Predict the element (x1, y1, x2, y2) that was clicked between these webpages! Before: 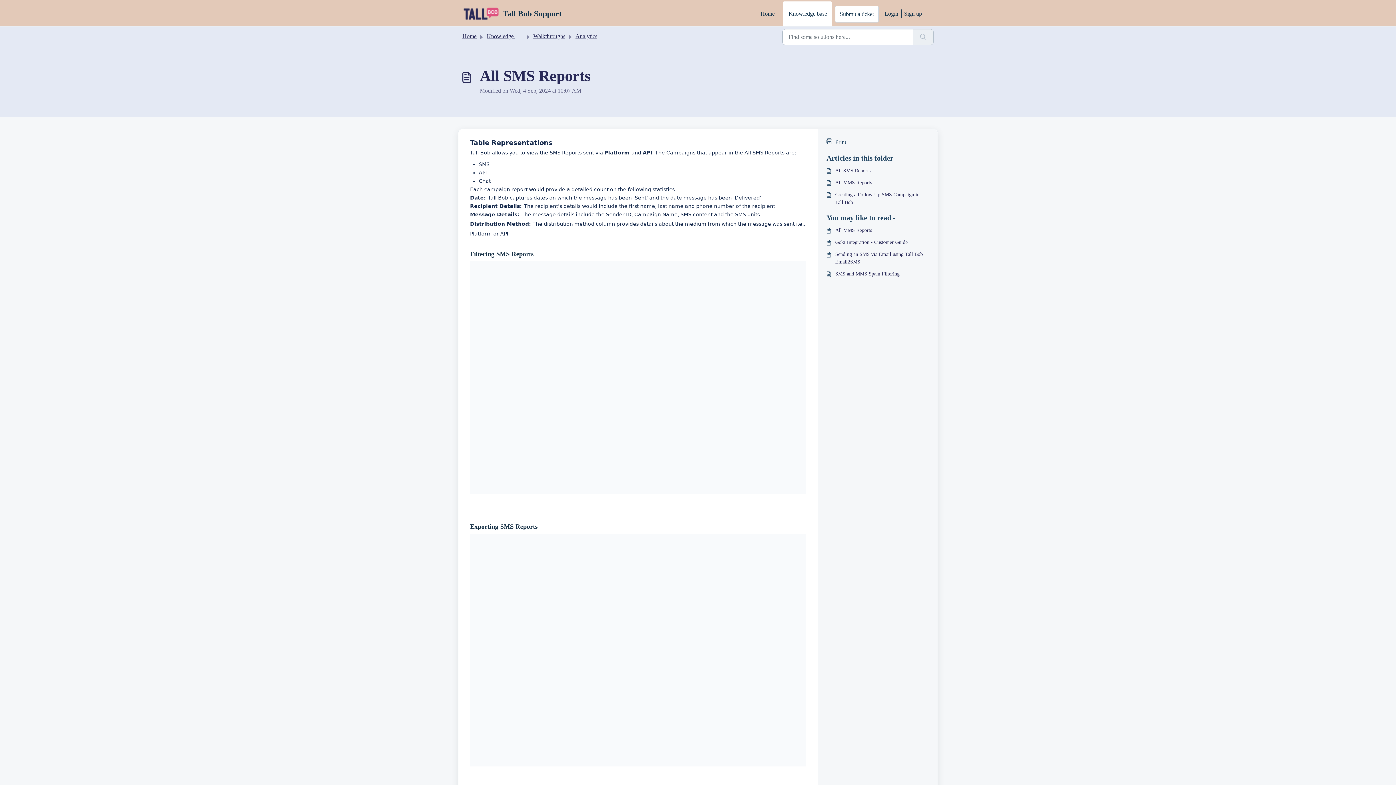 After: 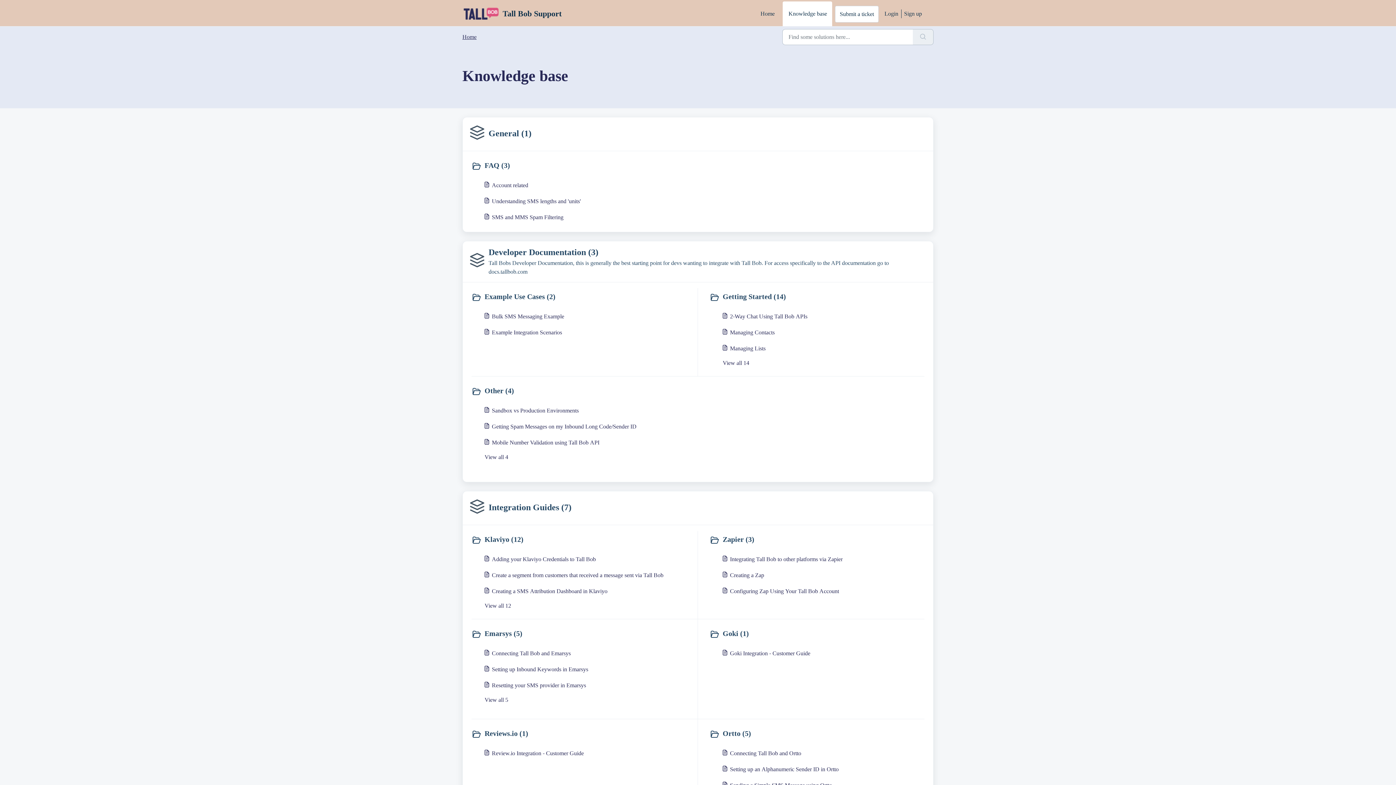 Action: label: Knowledge base bbox: (486, 33, 525, 39)